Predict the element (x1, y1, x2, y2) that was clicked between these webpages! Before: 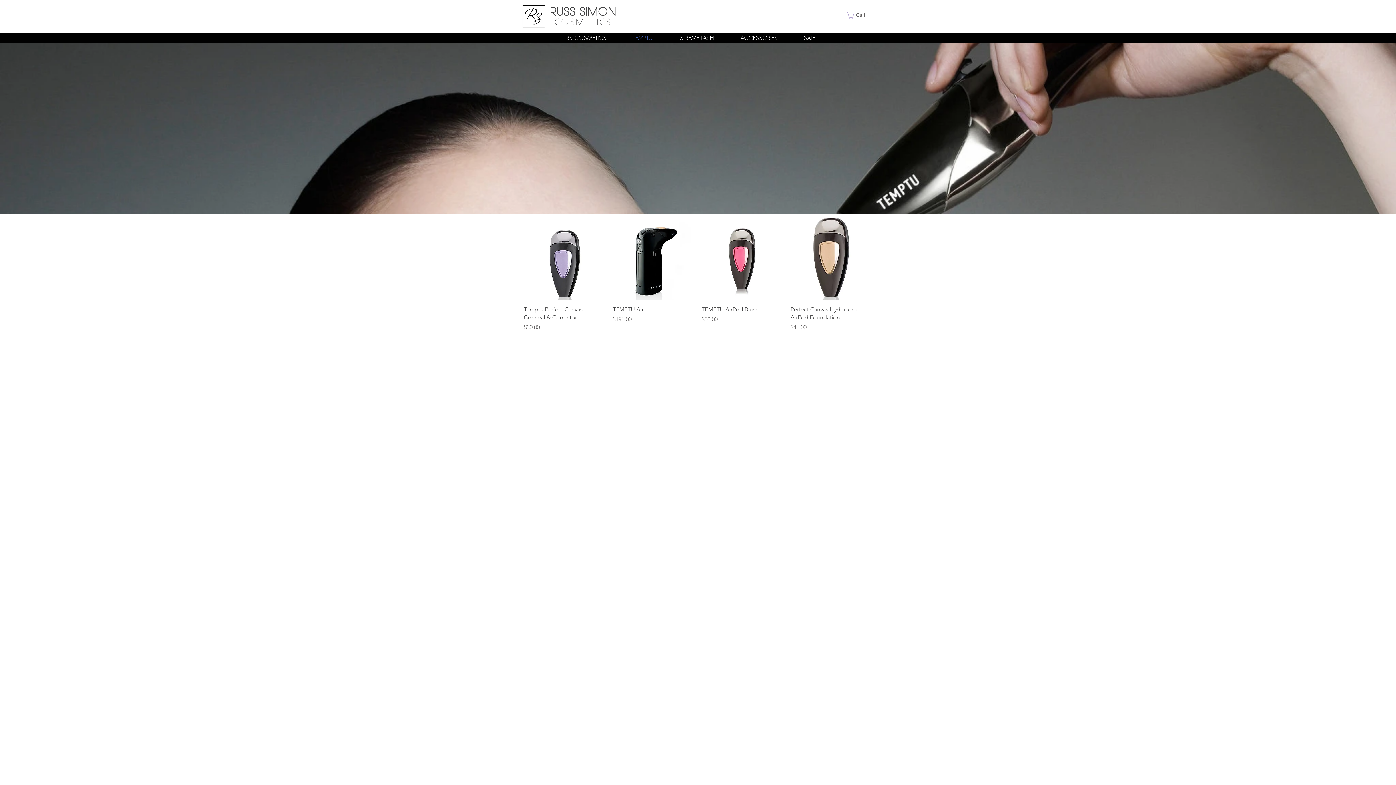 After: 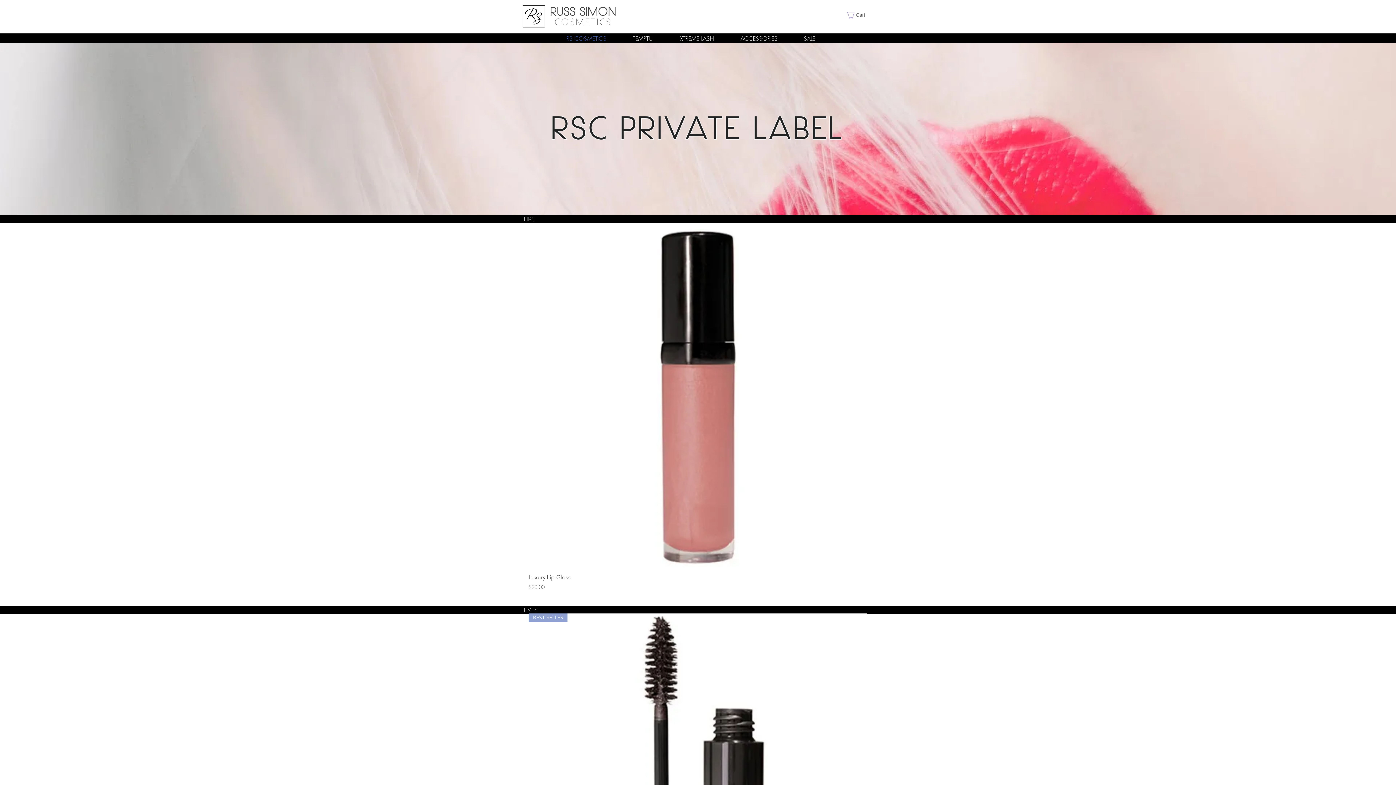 Action: bbox: (562, 33, 610, 41) label: RS COSMETICS